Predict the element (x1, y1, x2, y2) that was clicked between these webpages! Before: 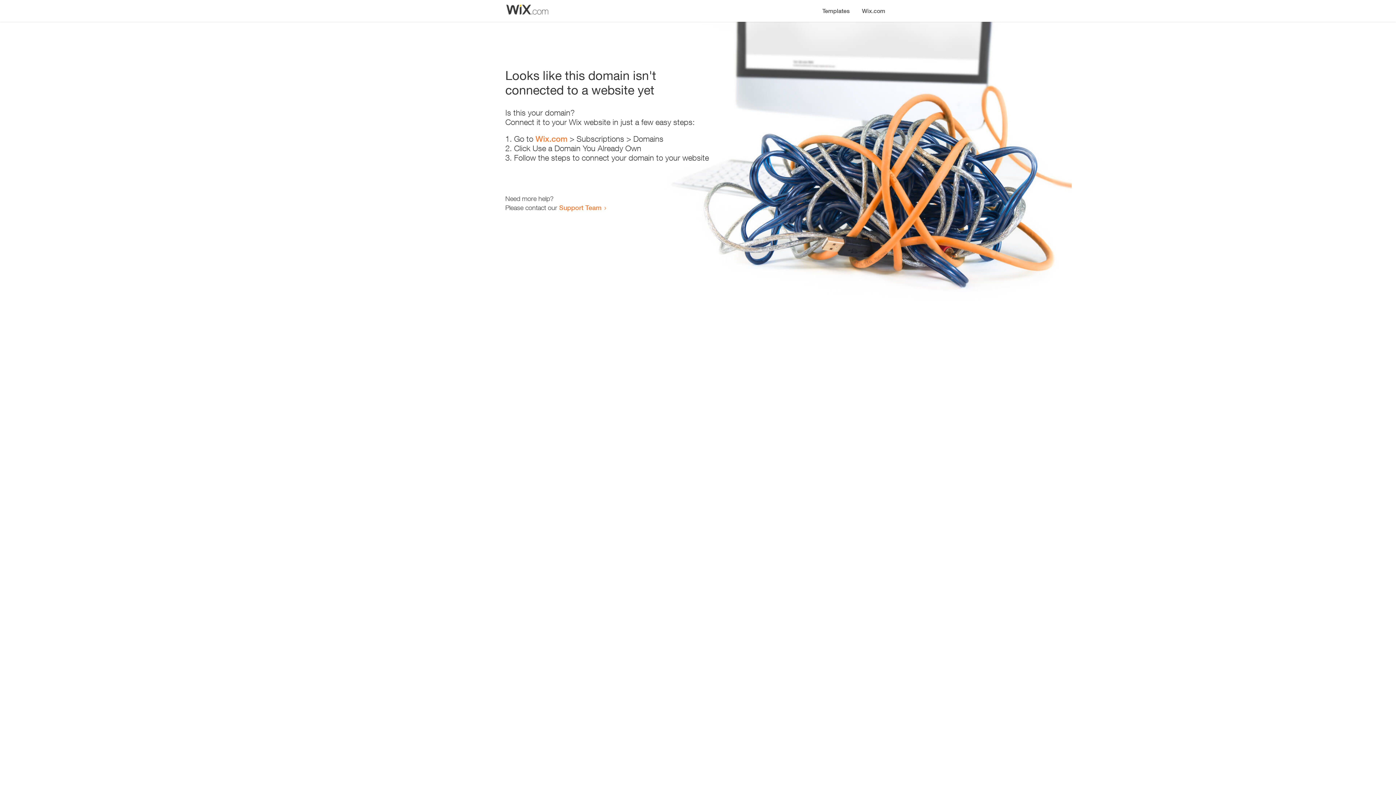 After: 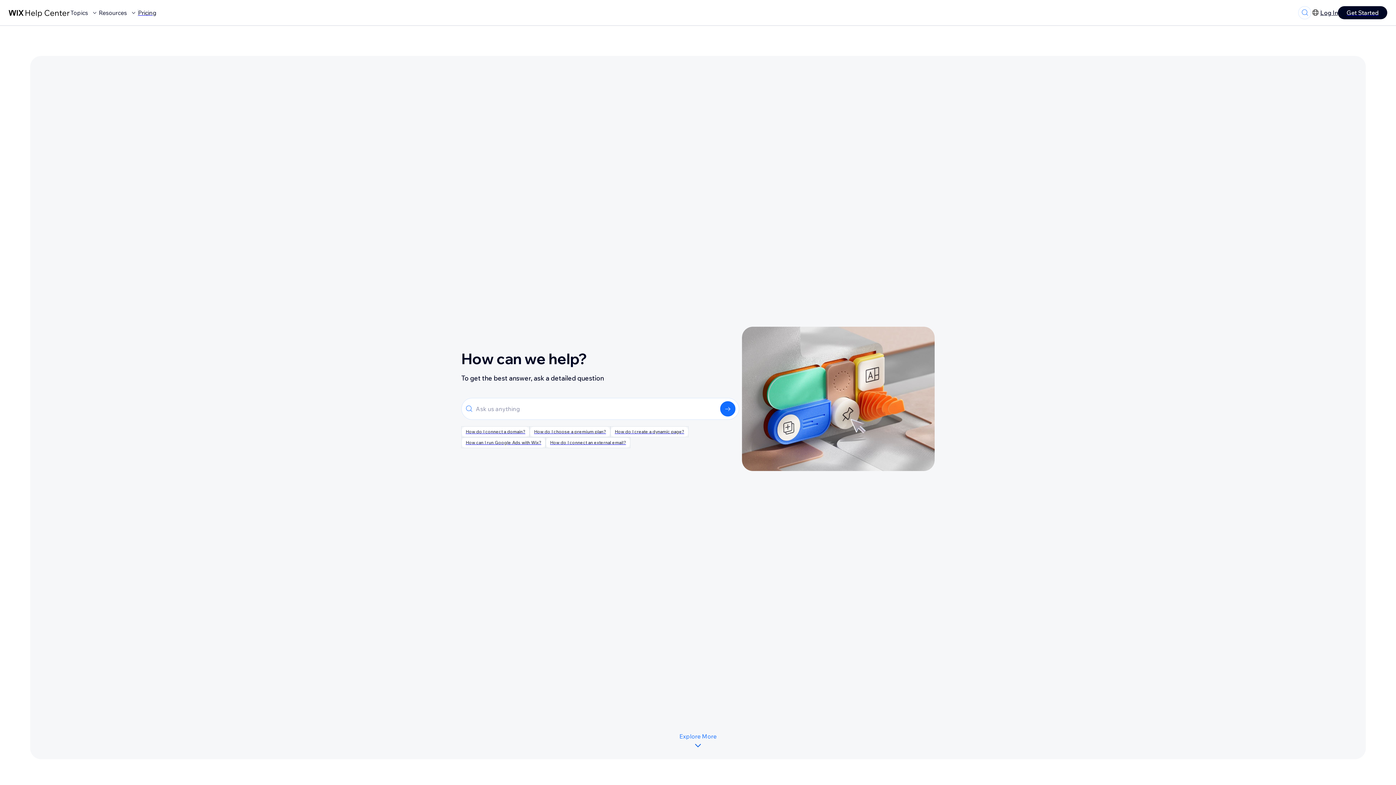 Action: label: Support Team bbox: (559, 203, 601, 211)